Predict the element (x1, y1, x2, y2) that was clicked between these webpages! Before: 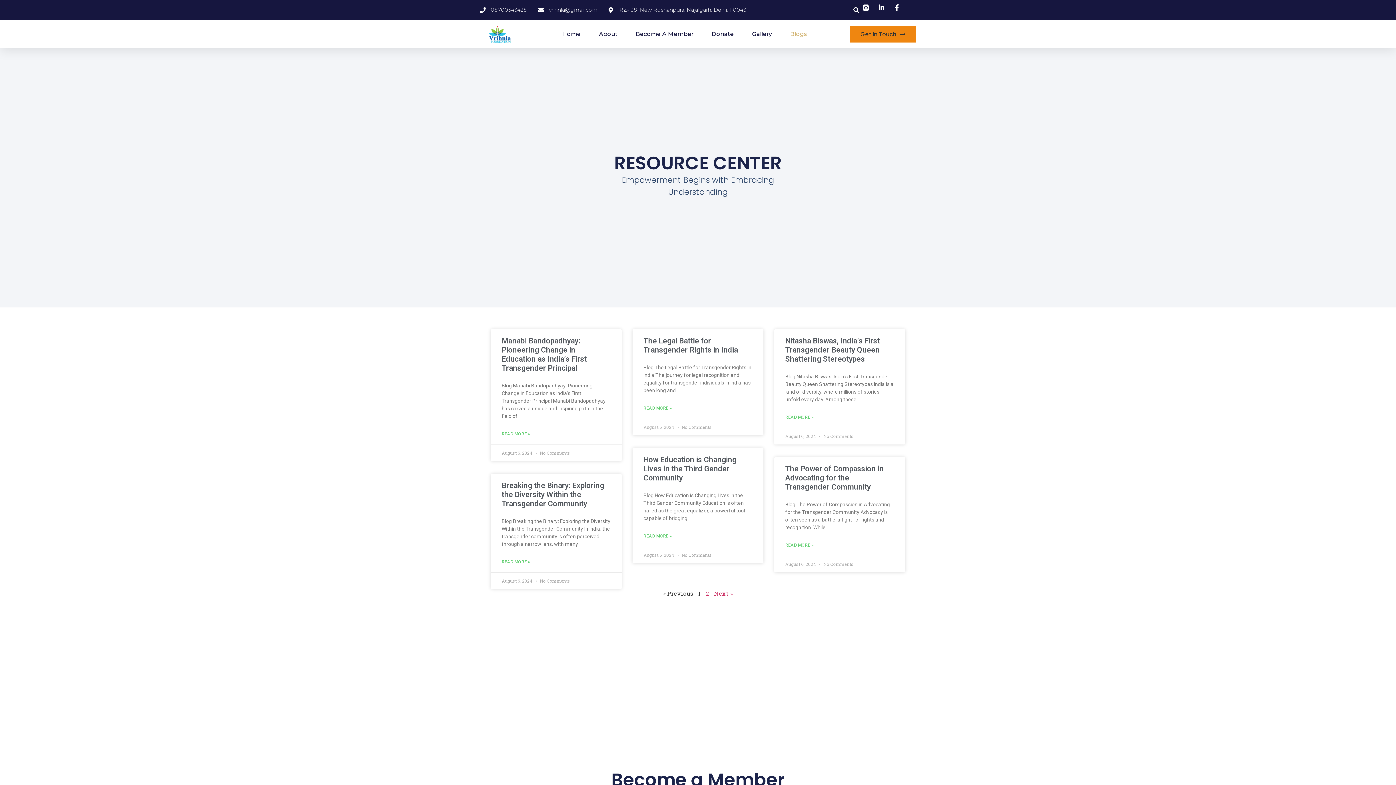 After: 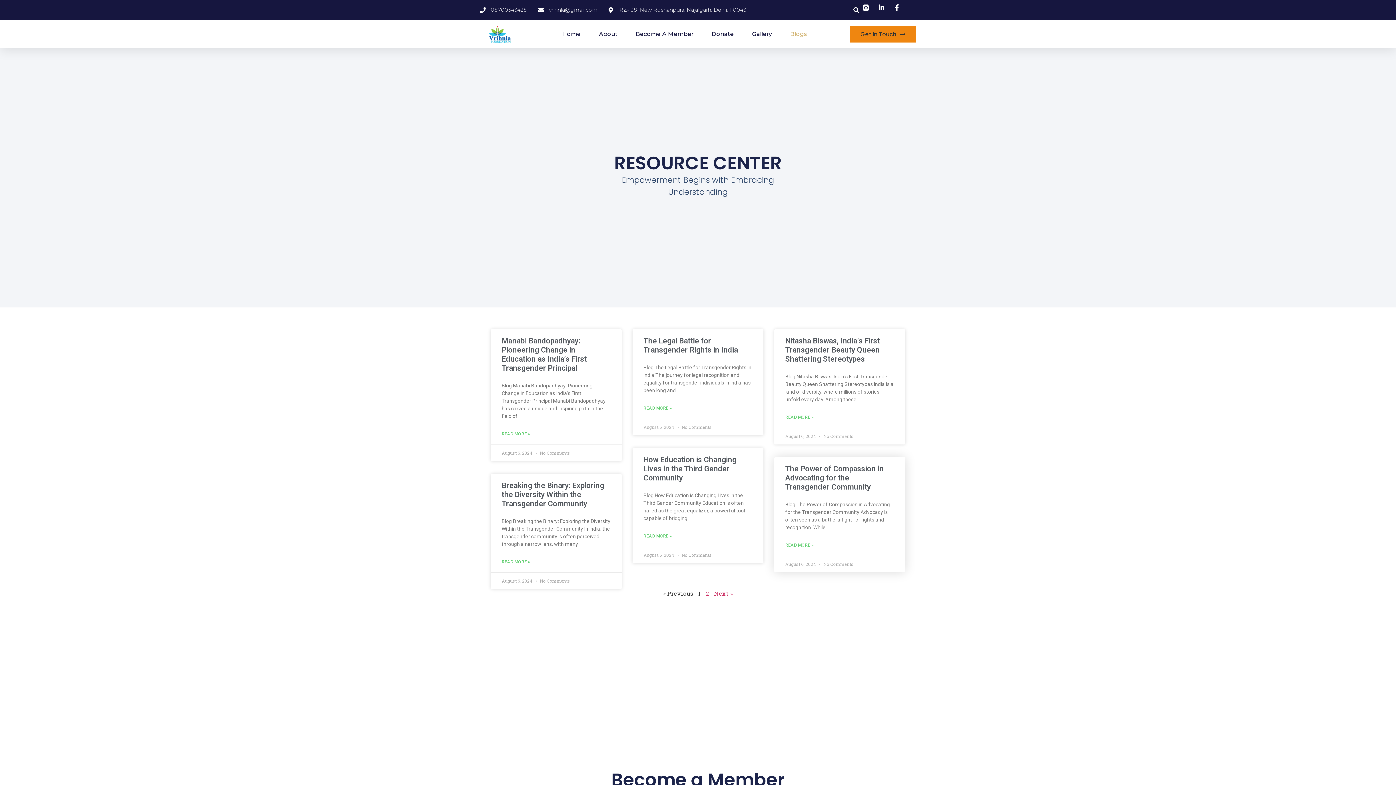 Action: bbox: (785, 542, 813, 548) label: Read more about The Power of Compassion in Advocating for the Transgender Community